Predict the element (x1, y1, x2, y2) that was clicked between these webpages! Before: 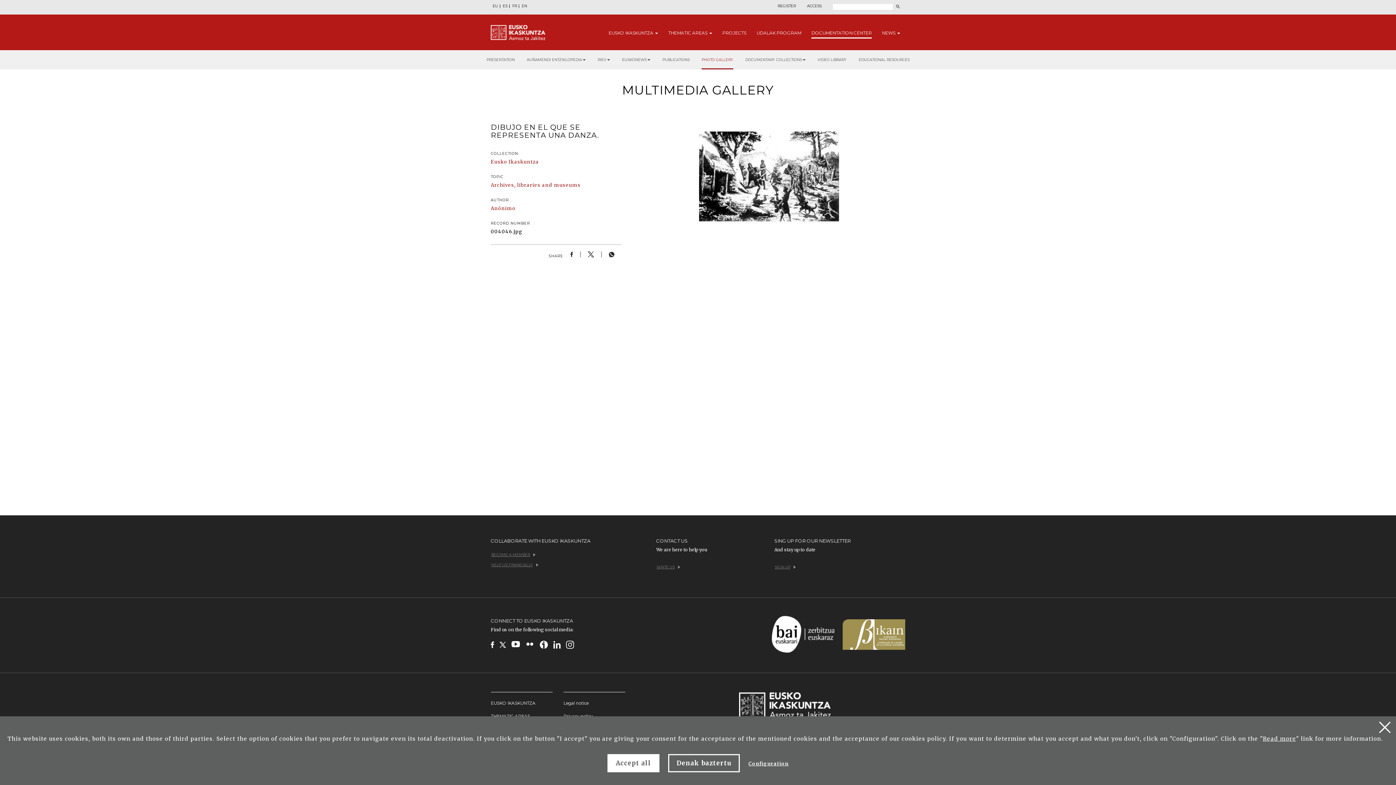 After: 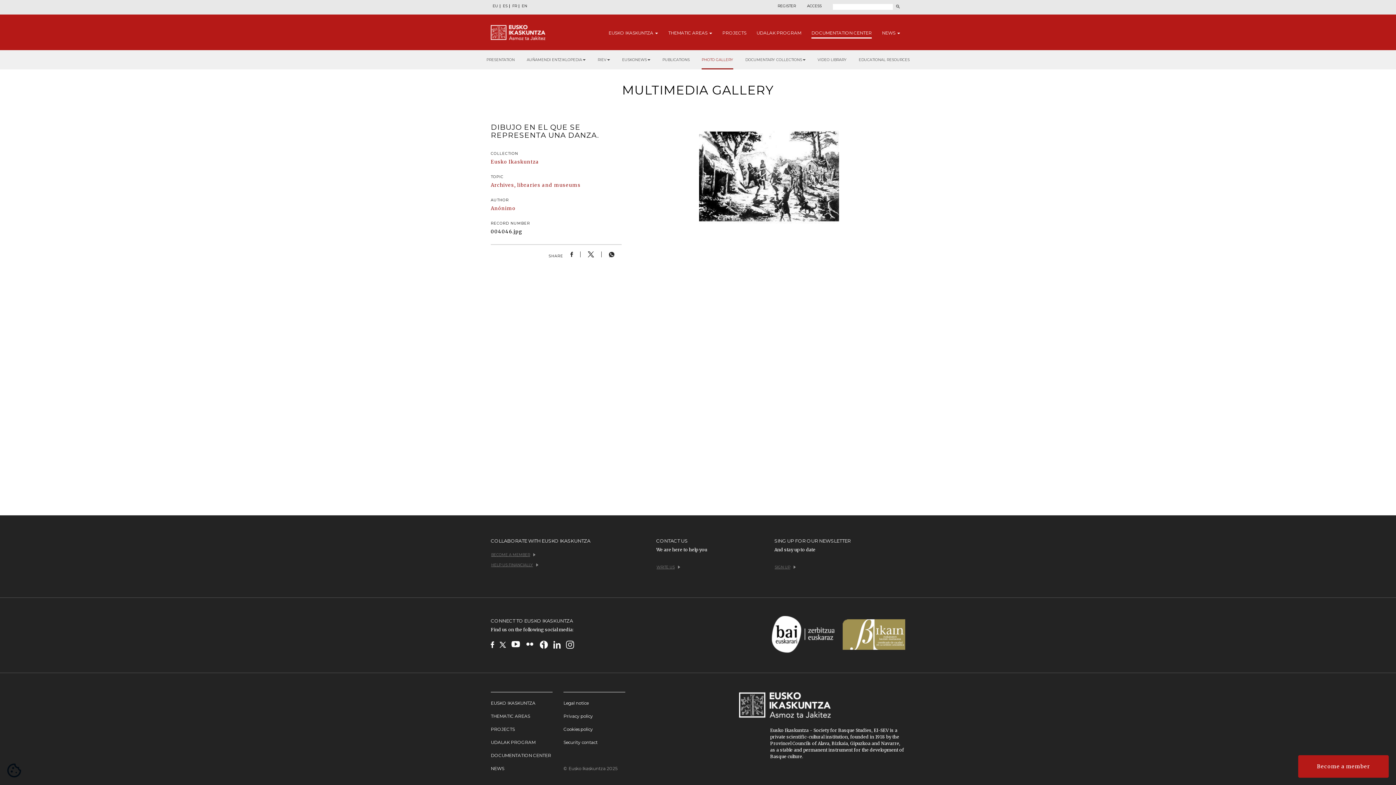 Action: bbox: (607, 754, 659, 772) label: Accept all